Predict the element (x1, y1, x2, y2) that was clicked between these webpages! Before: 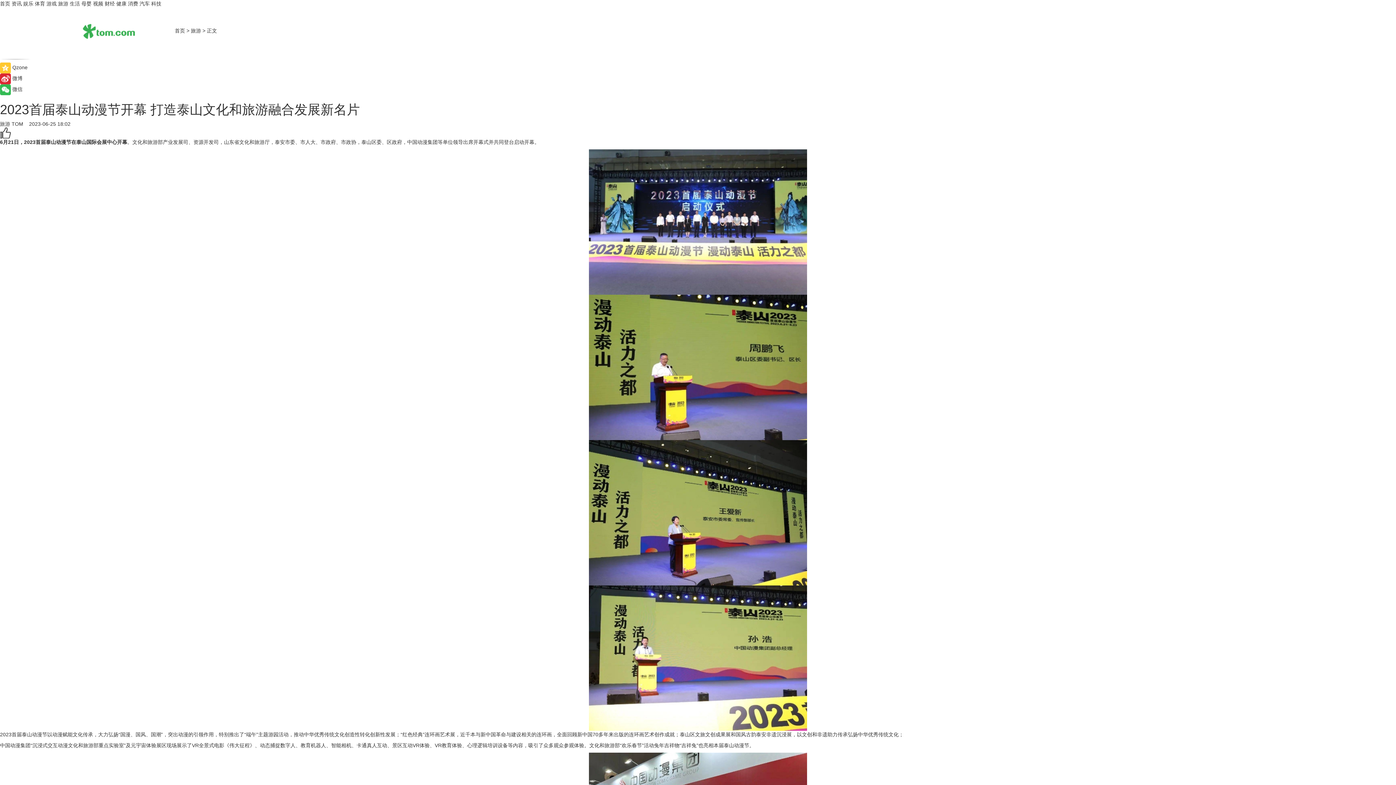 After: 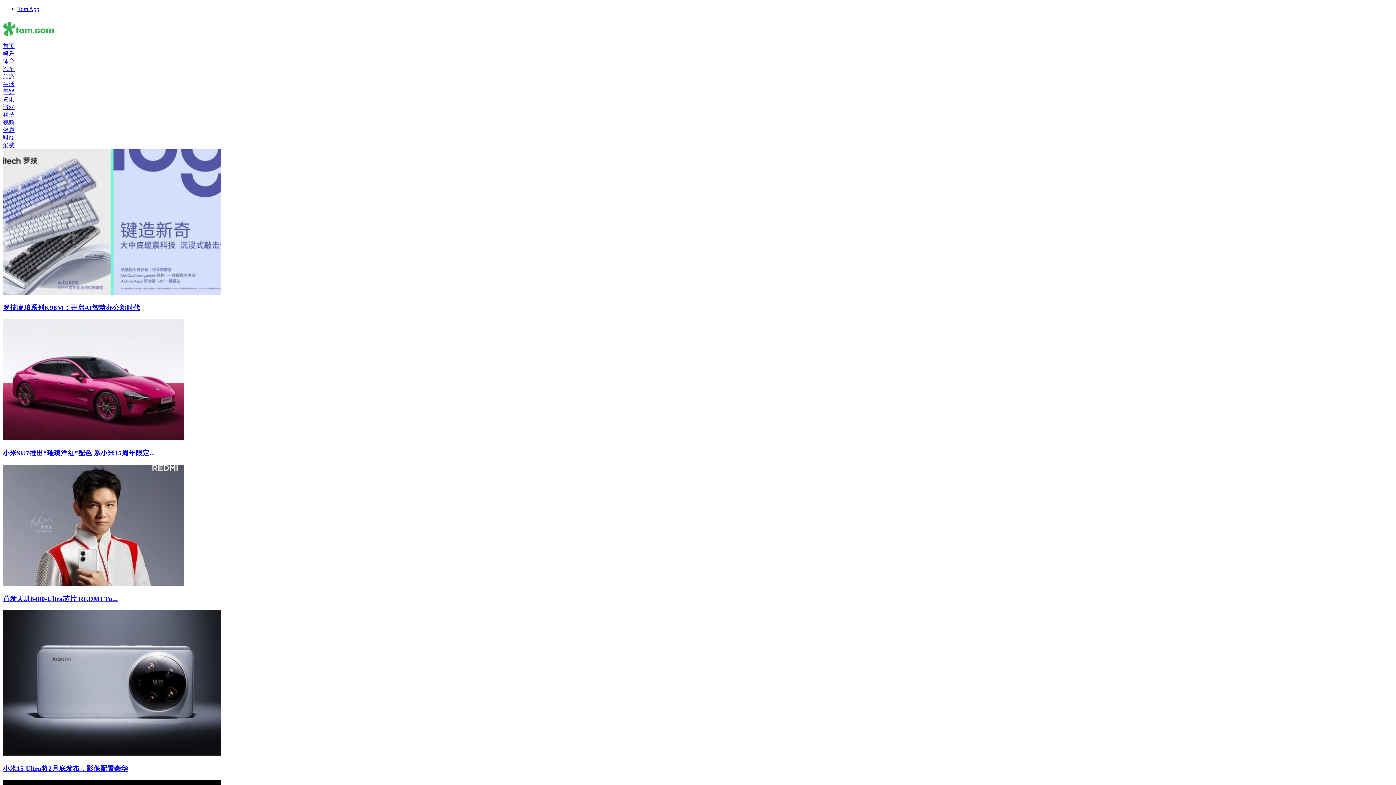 Action: bbox: (128, 0, 138, 6) label: 消费